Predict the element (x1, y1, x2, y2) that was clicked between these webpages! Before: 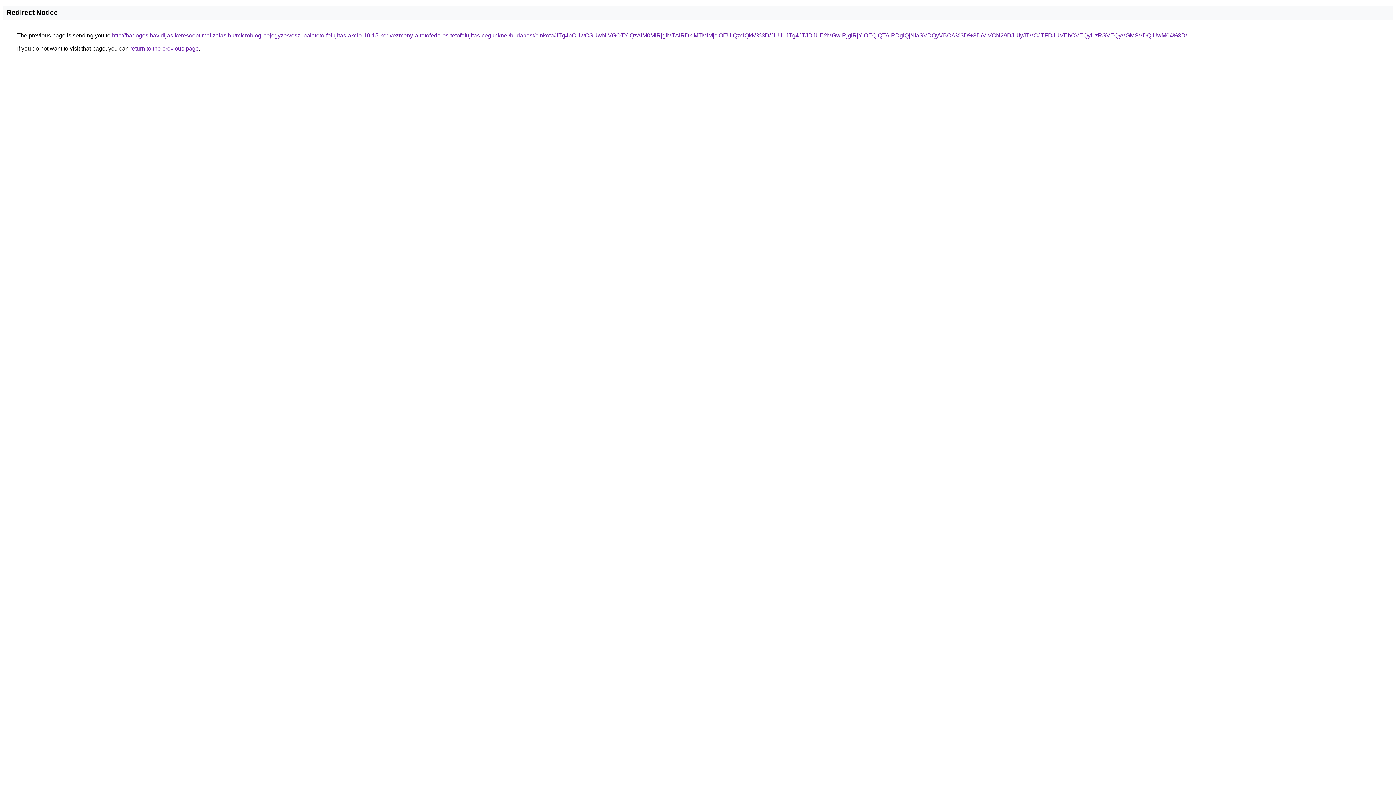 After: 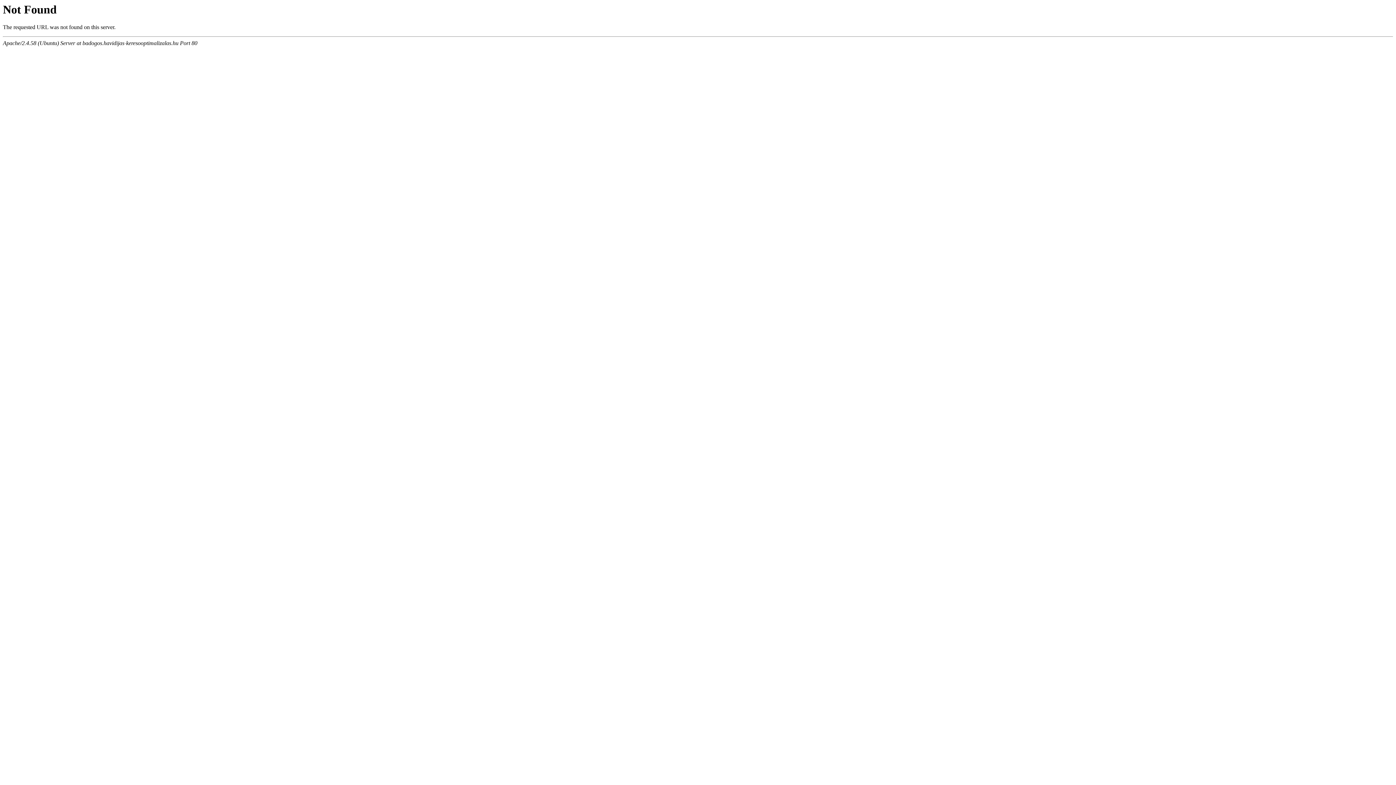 Action: bbox: (112, 32, 1187, 38) label: http://badogos.havidijas-keresooptimalizalas.hu/microblog-bejegyzes/oszi-palateto-felujitas-akcio-10-15-kedvezmeny-a-tetofedo-es-tetofelujitas-cegunknel/budapest/cinkota/JTg4bCUwOSUwNiVGOTYlQzAlM0MlRjglMTAlRDklMTMlMjclOEUlQzclQkM%3D/JUU1JTg4JTJDJUE2MGwlRjglRjYlOEQlQTAlRDglQjNIaSVDQyVBOA%3D%3D/ViVCN29DJUIyJTVCJTFDJUVEbCVEQyUzRSVEQyVGMSVDQiUwM04%3D/